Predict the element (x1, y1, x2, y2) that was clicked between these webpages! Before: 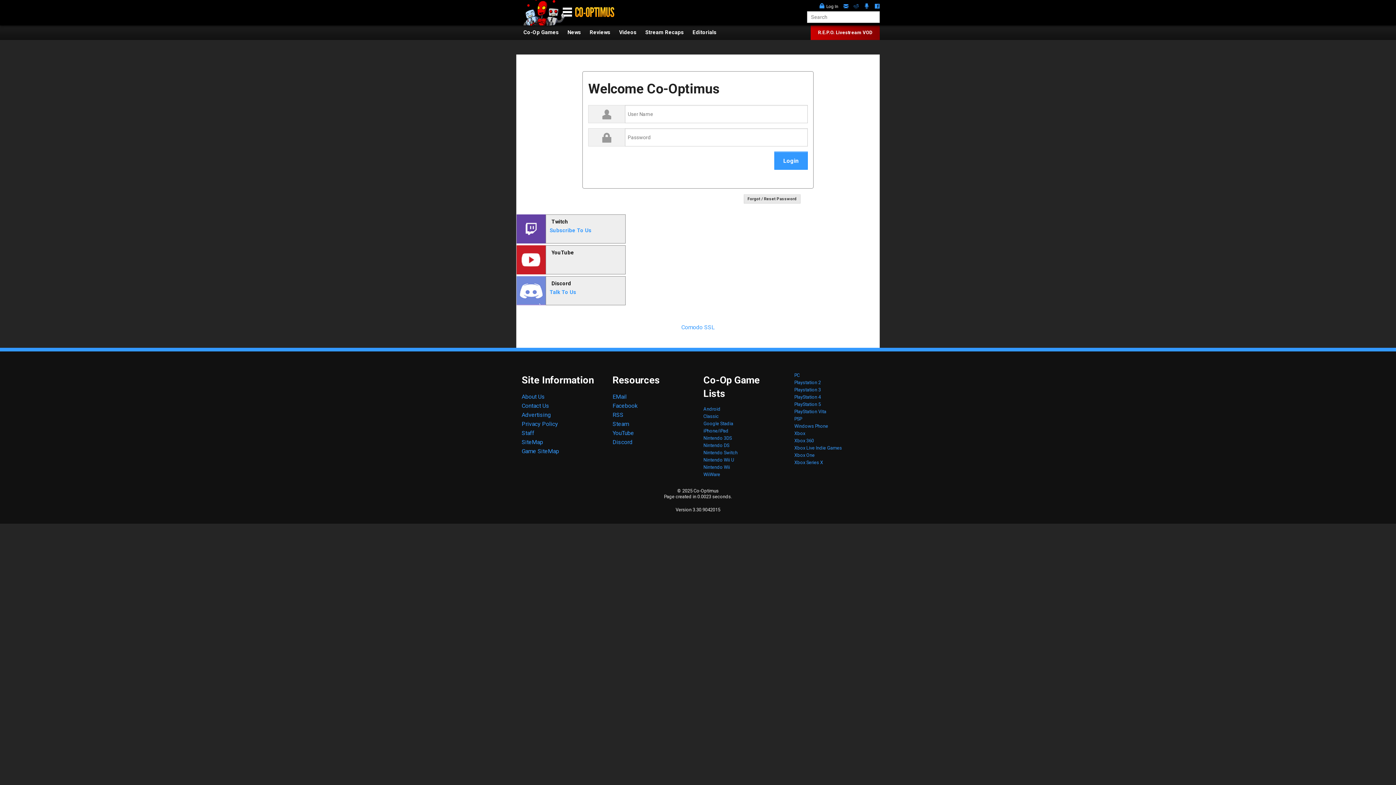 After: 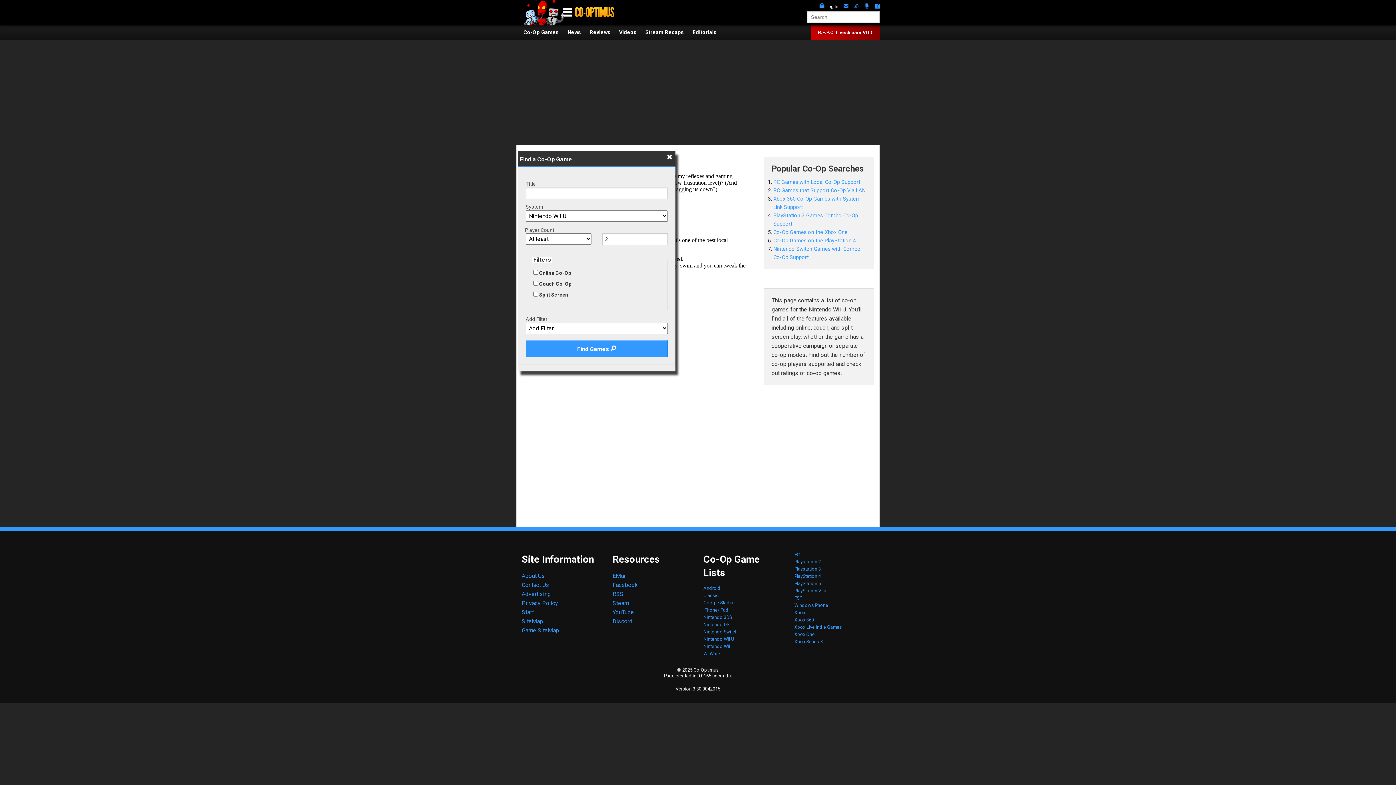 Action: label: Nintendo Switch bbox: (703, 450, 737, 455)